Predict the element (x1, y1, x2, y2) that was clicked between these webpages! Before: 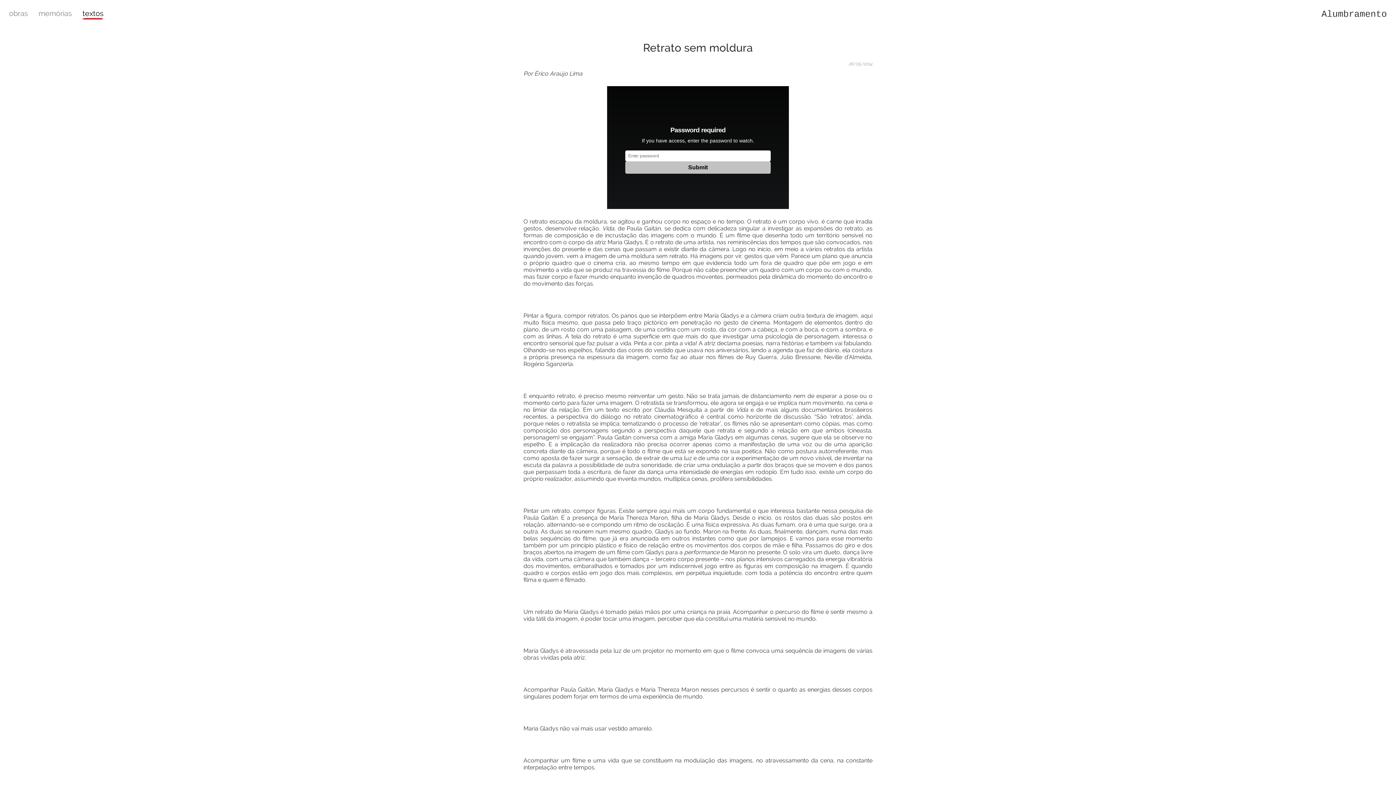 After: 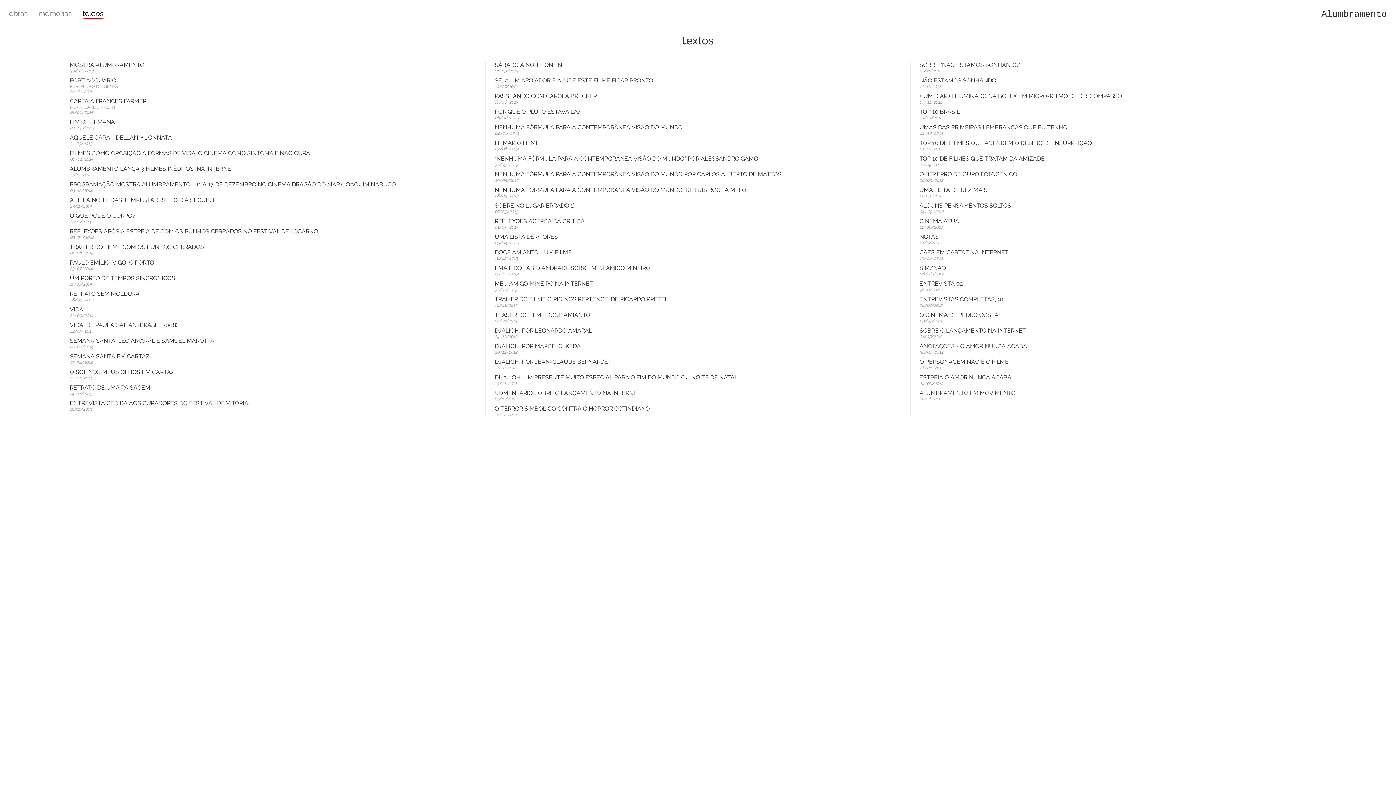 Action: bbox: (82, 9, 103, 17) label: textos